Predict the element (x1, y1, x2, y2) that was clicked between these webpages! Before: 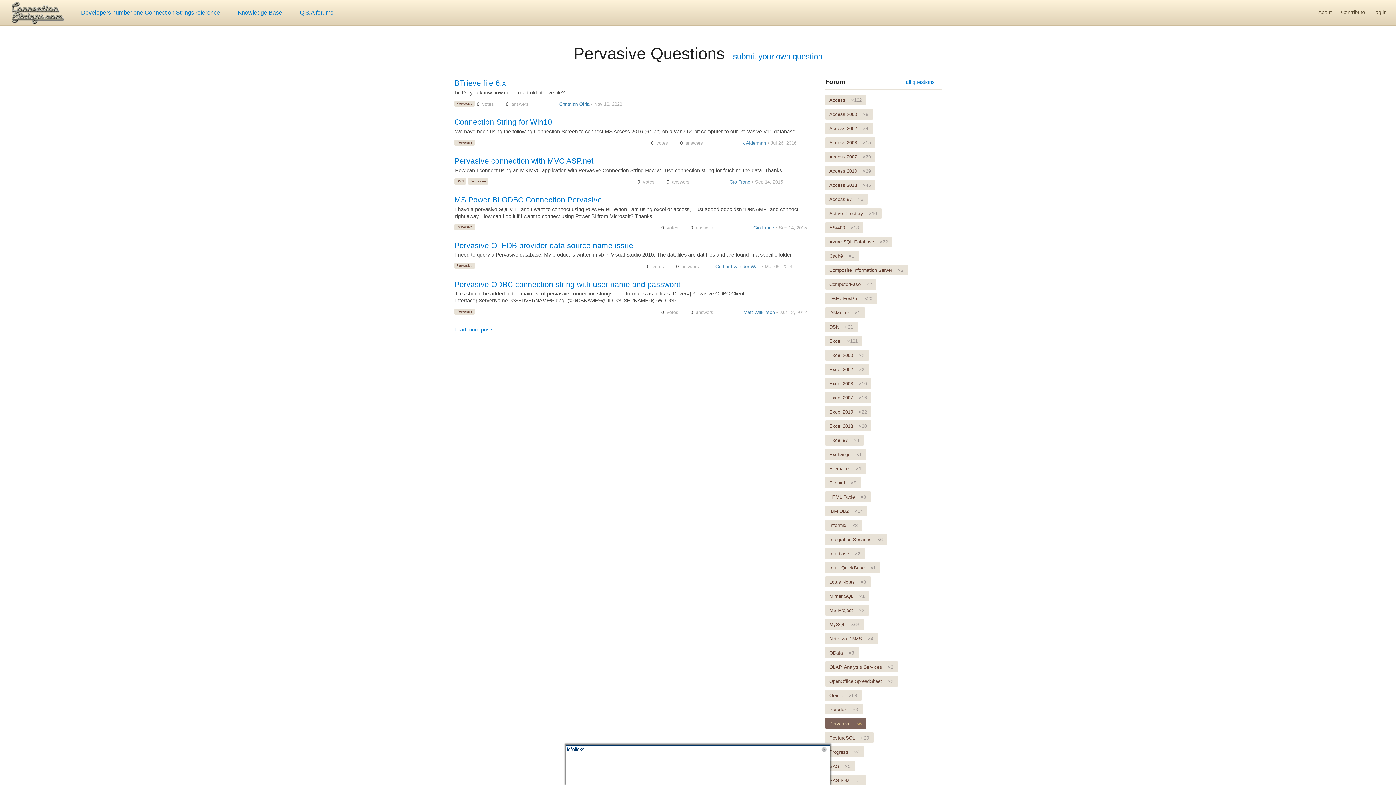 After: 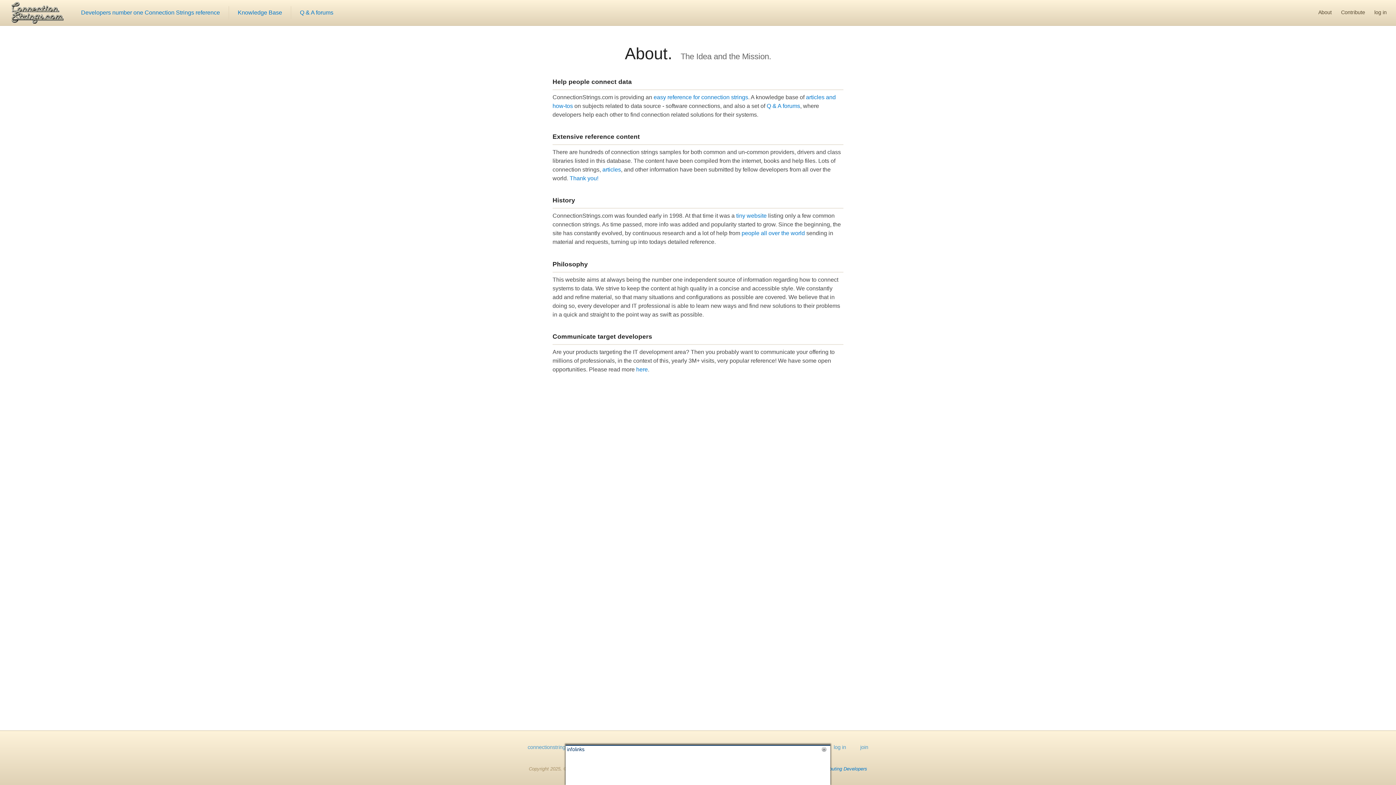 Action: bbox: (1318, 6, 1336, 18) label: About